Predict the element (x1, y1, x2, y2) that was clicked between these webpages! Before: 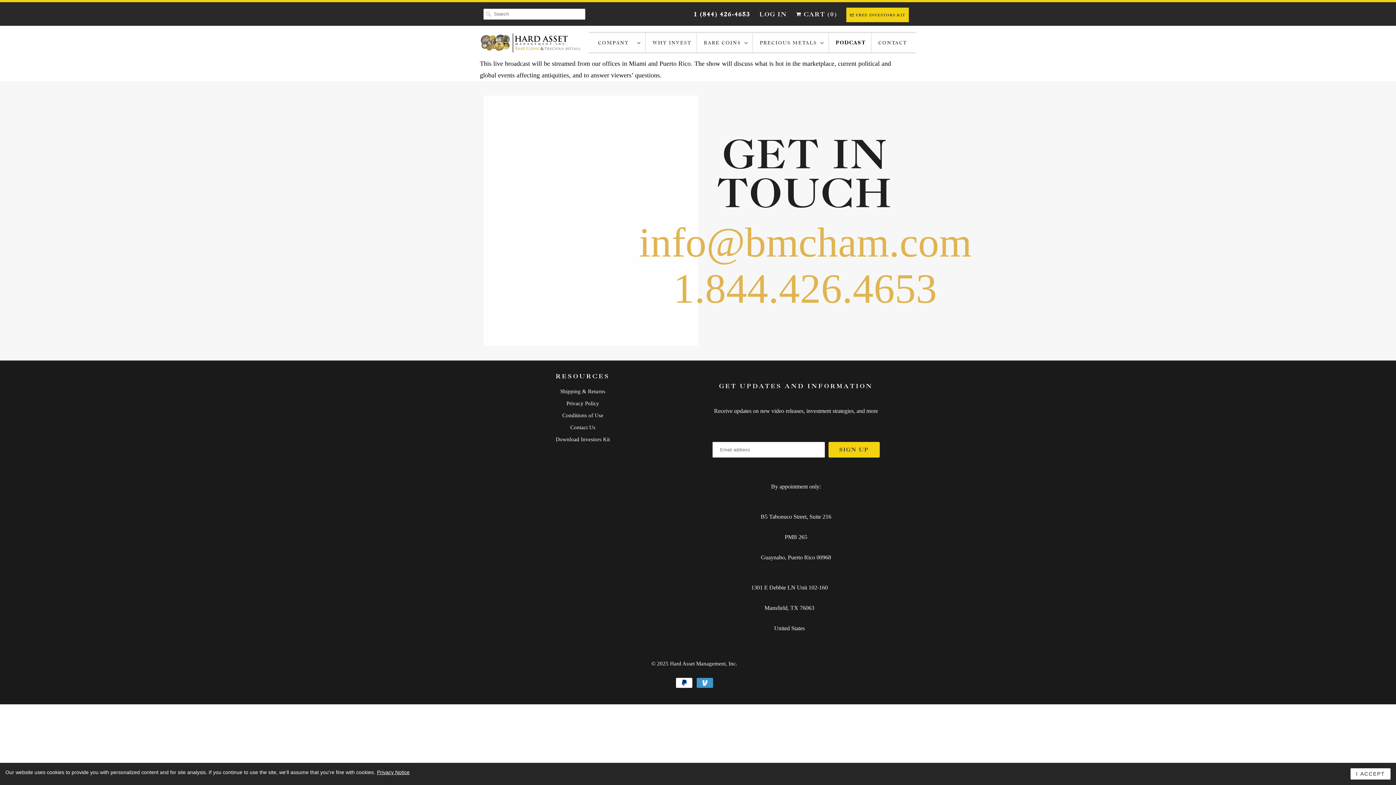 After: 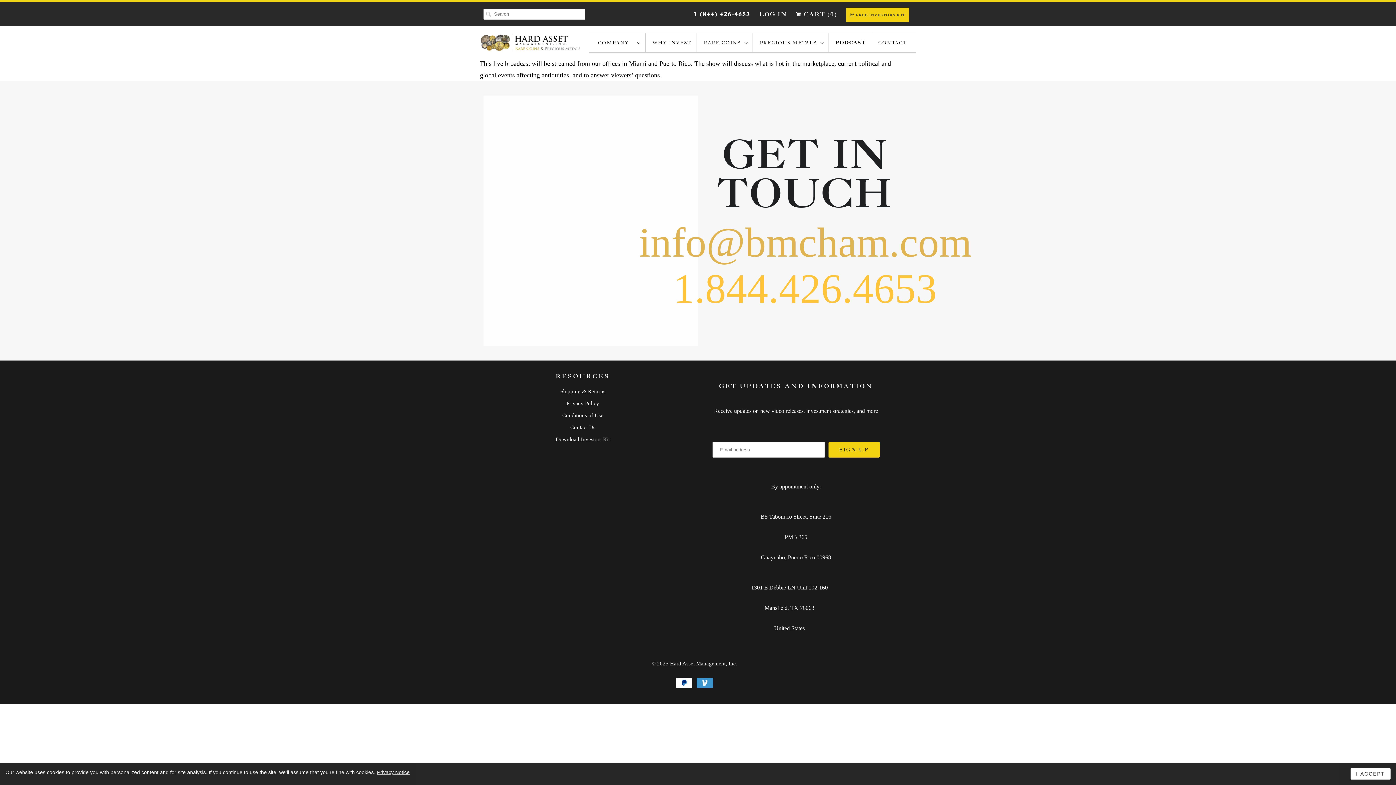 Action: label: 1.844.426.4653 bbox: (673, 265, 937, 311)